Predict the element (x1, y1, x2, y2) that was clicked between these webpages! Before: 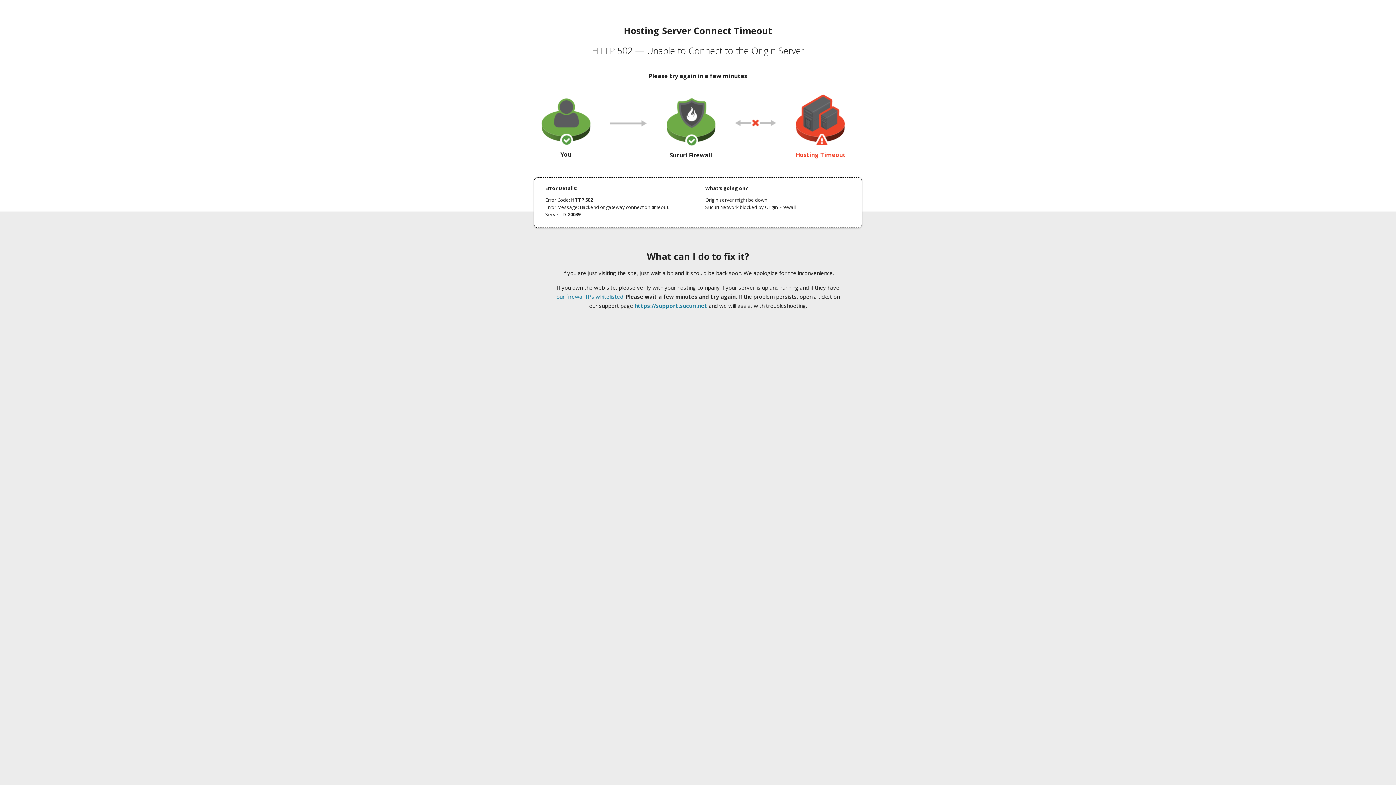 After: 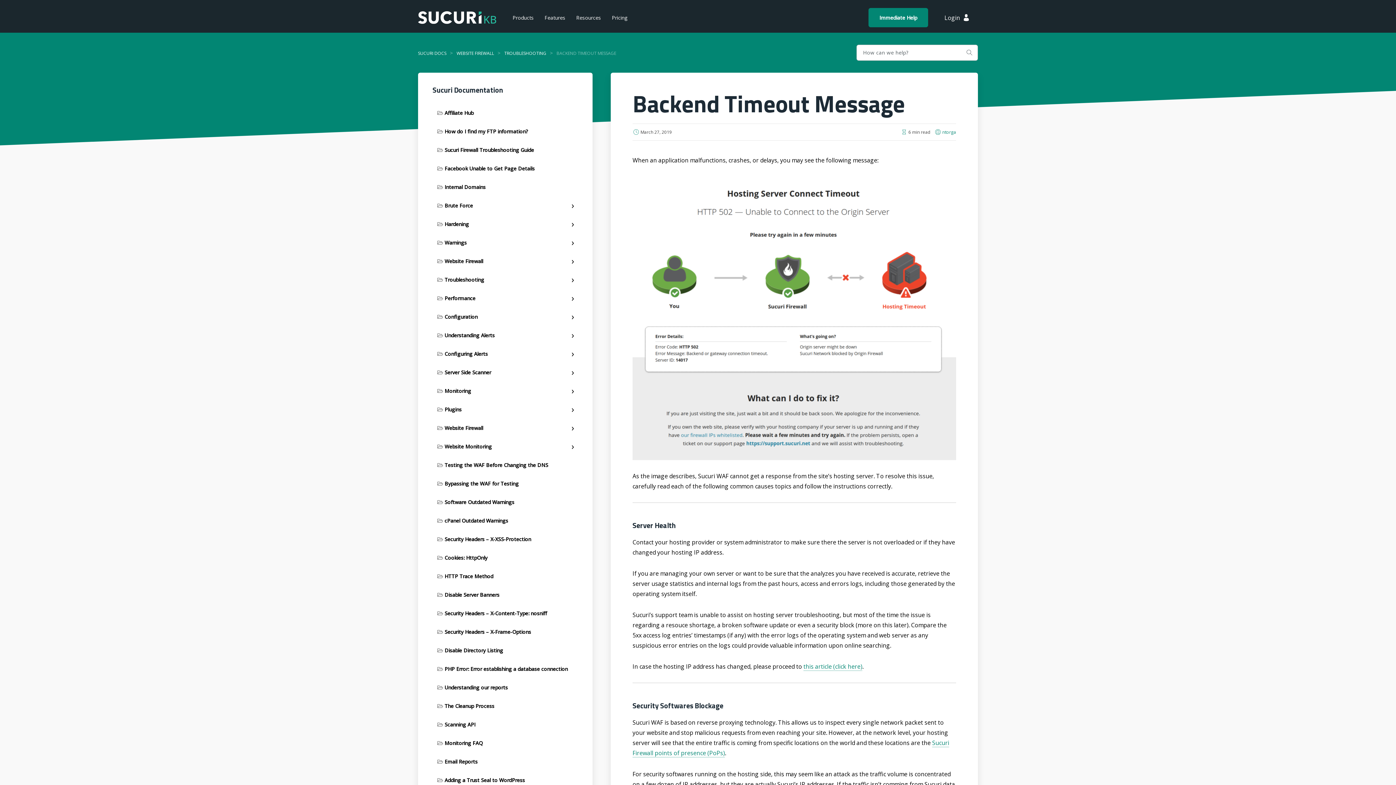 Action: label: our firewall IPs whitelisted bbox: (556, 293, 623, 300)